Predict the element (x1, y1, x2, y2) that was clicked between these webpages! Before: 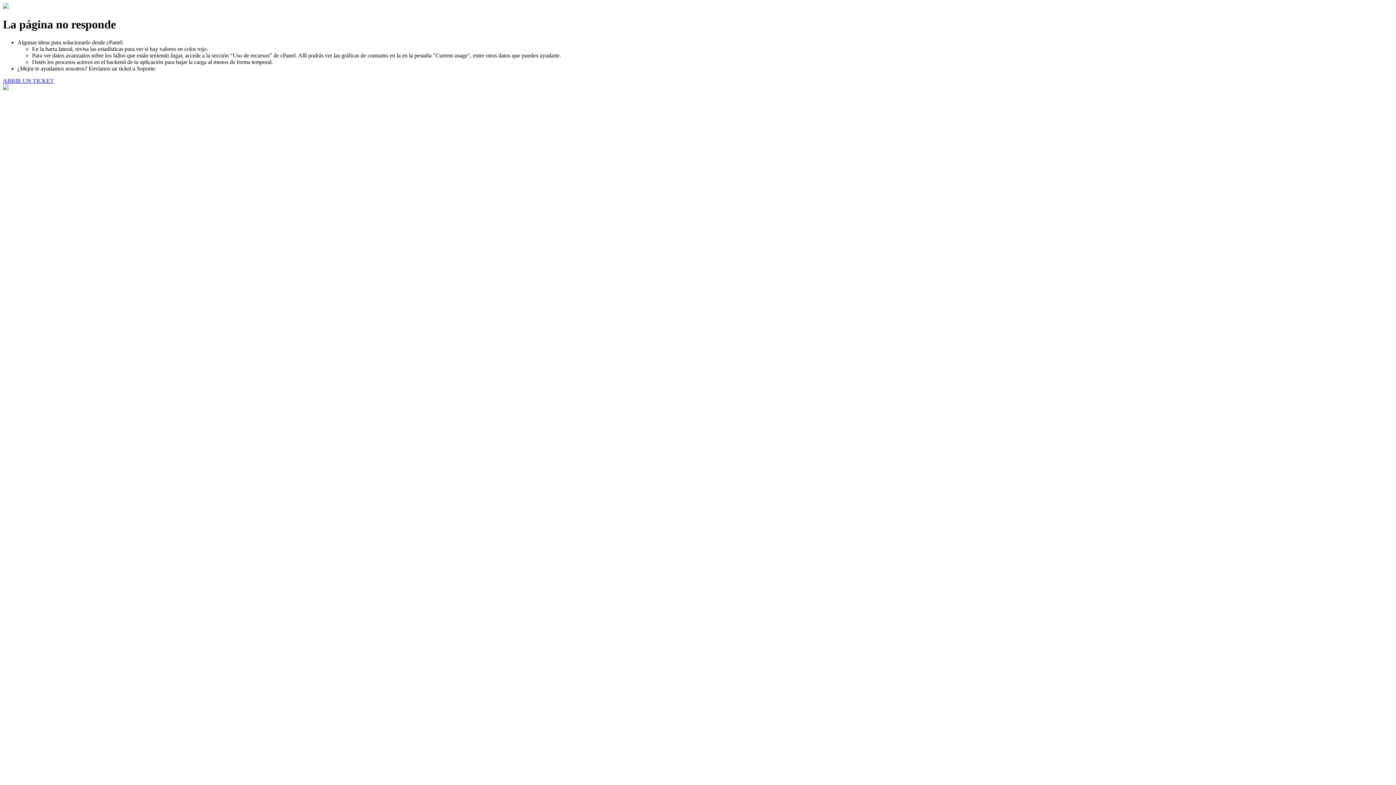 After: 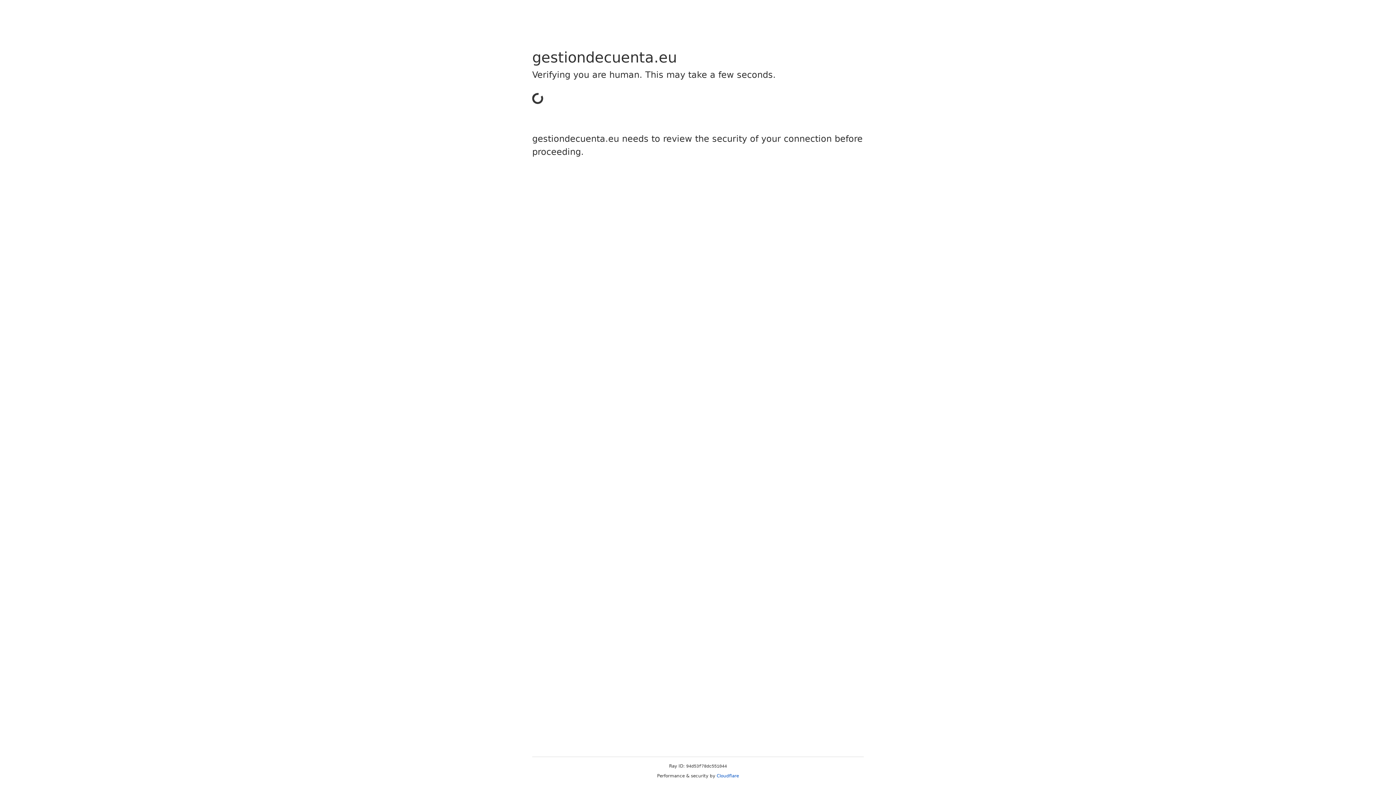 Action: bbox: (2, 77, 53, 83) label: ABRIR UN TICKET